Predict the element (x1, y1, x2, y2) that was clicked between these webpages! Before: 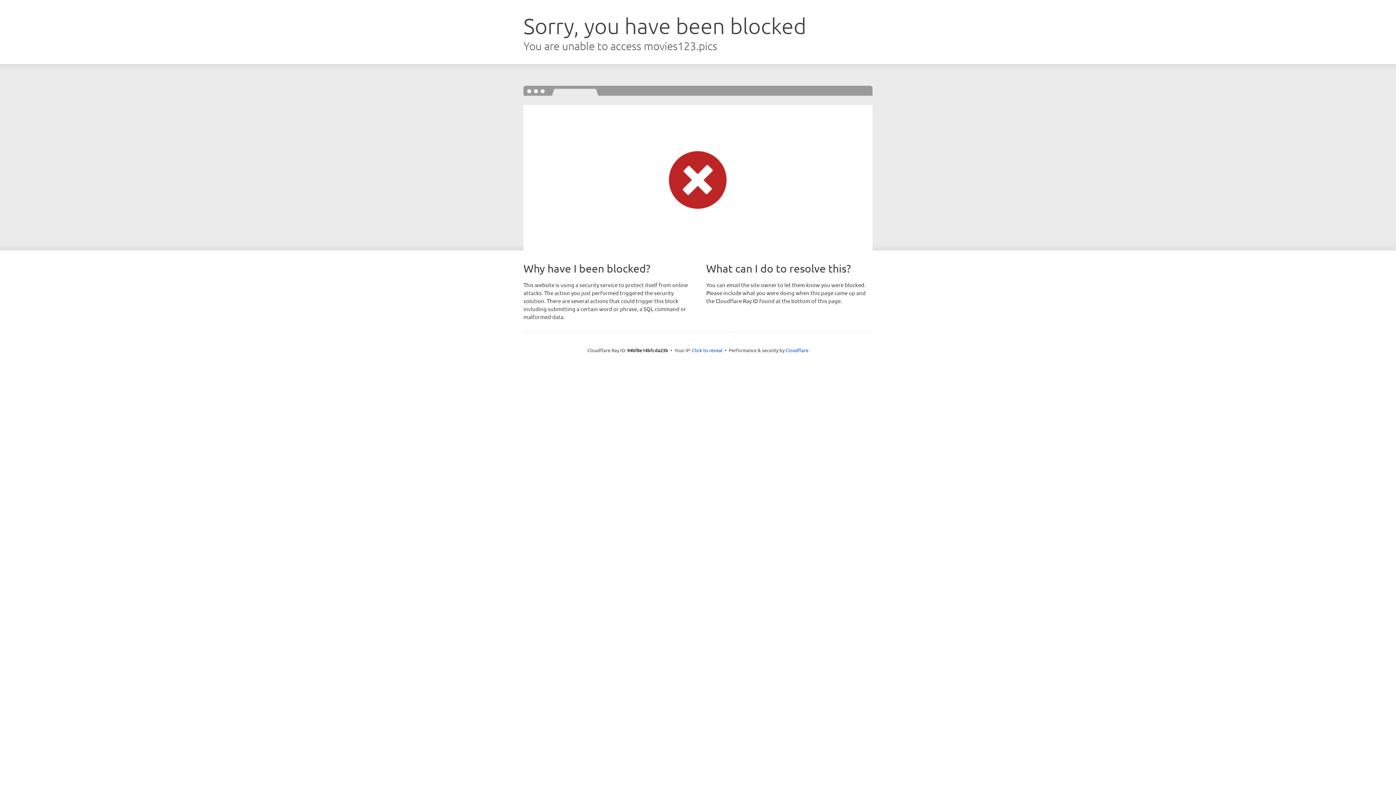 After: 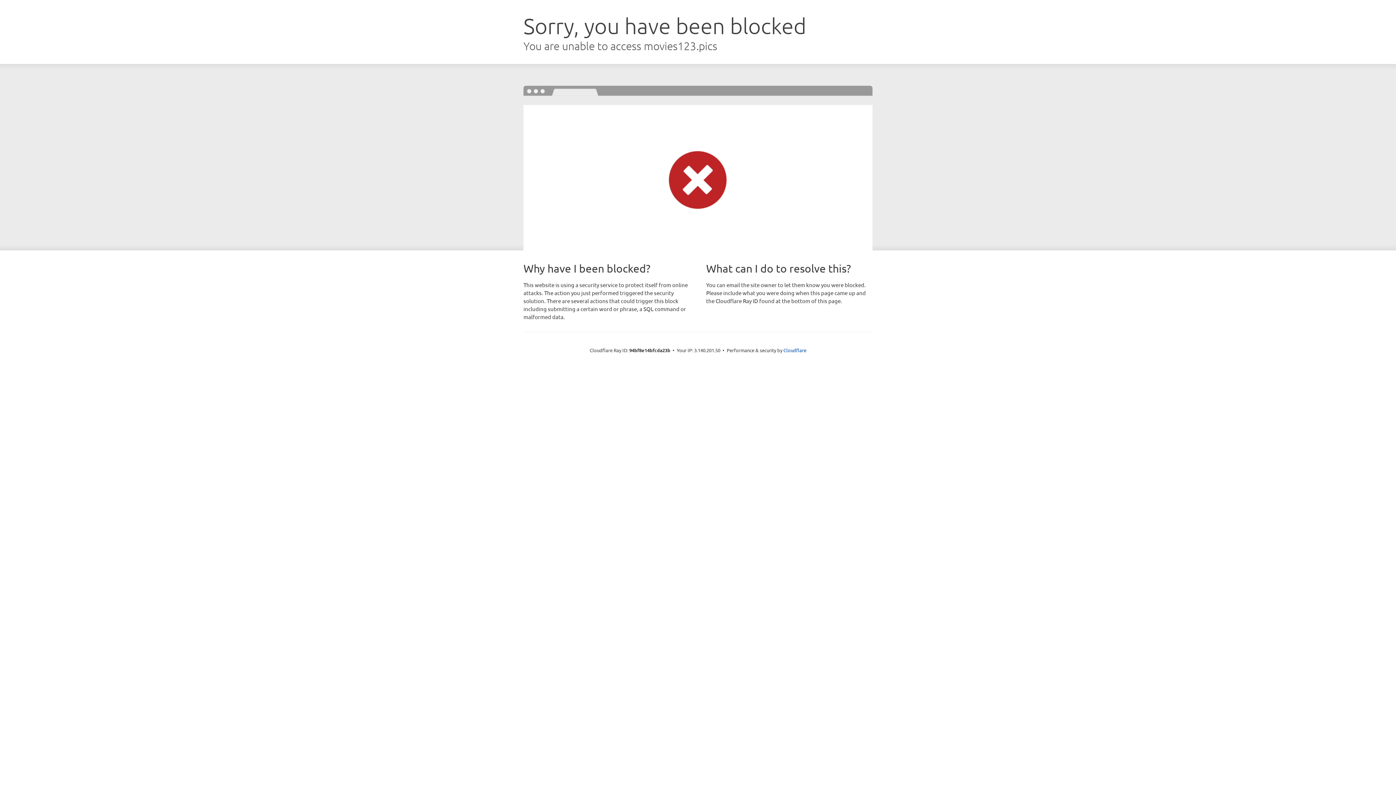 Action: bbox: (692, 346, 722, 353) label: Click to reveal